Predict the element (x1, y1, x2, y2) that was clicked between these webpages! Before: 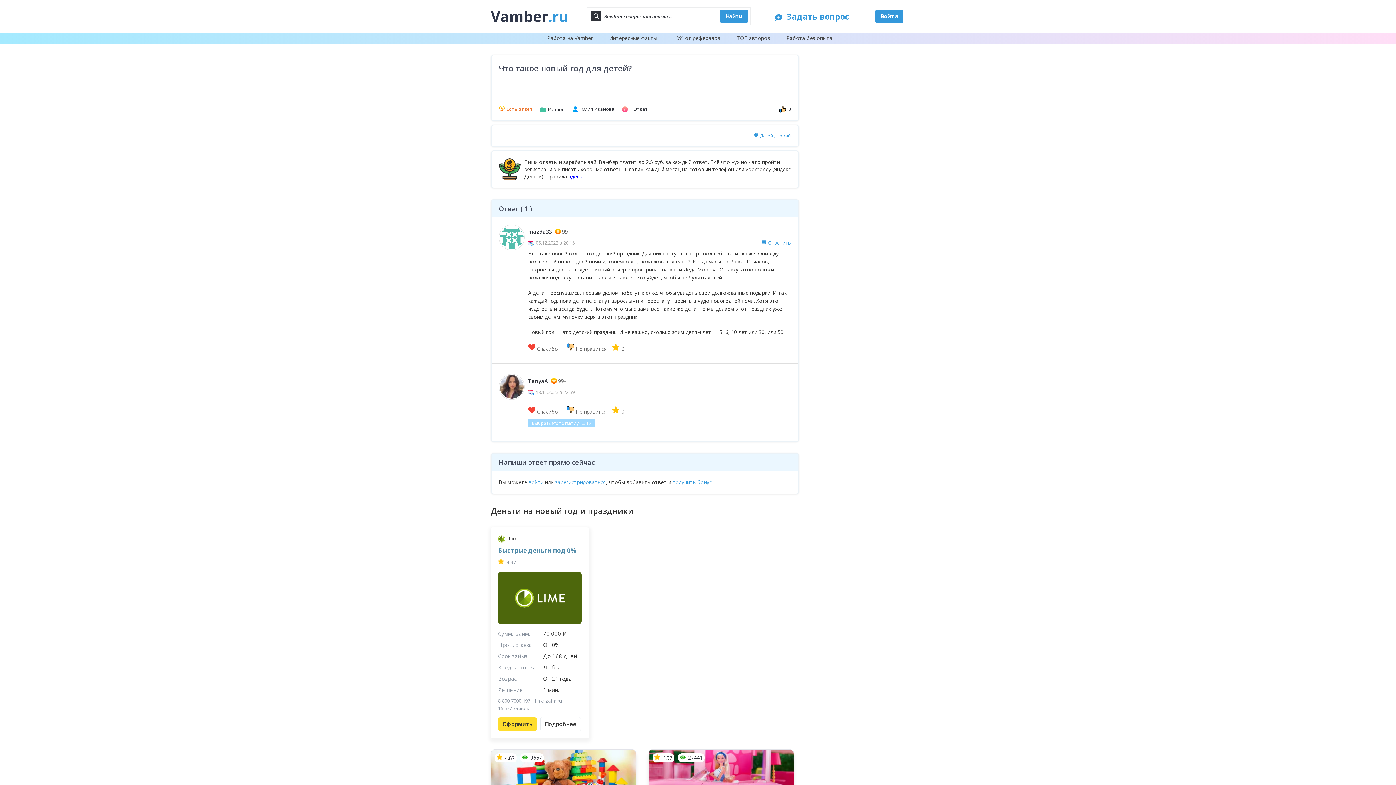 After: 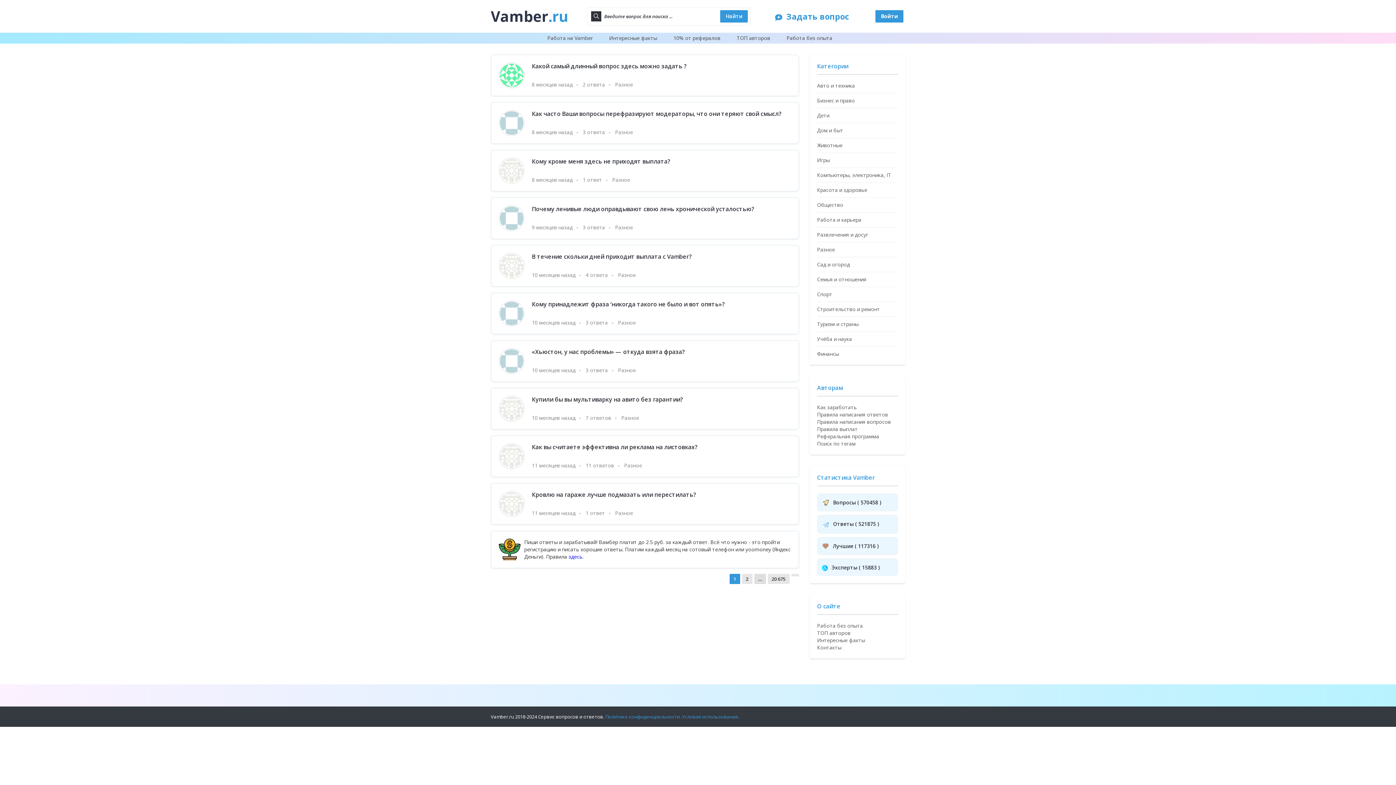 Action: label: Разное bbox: (548, 106, 565, 112)